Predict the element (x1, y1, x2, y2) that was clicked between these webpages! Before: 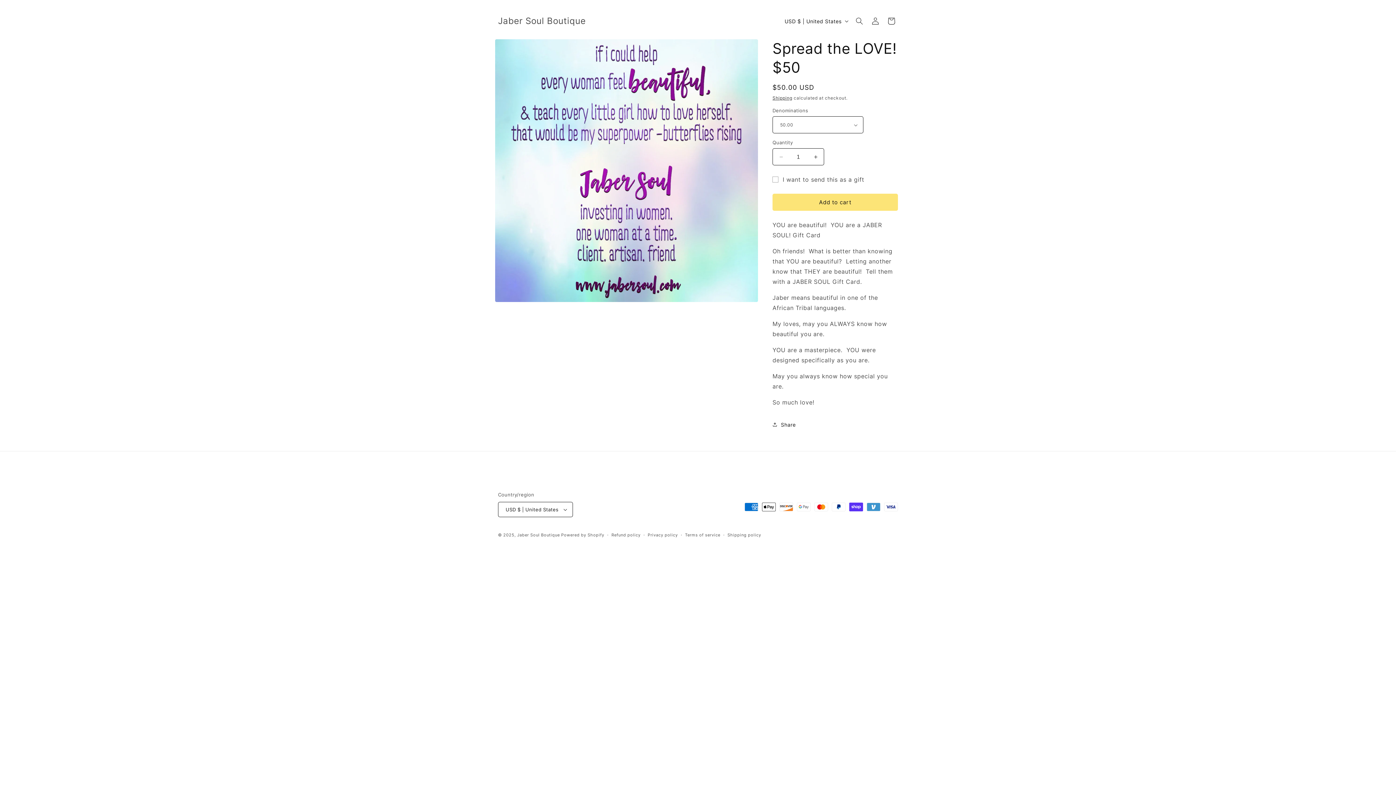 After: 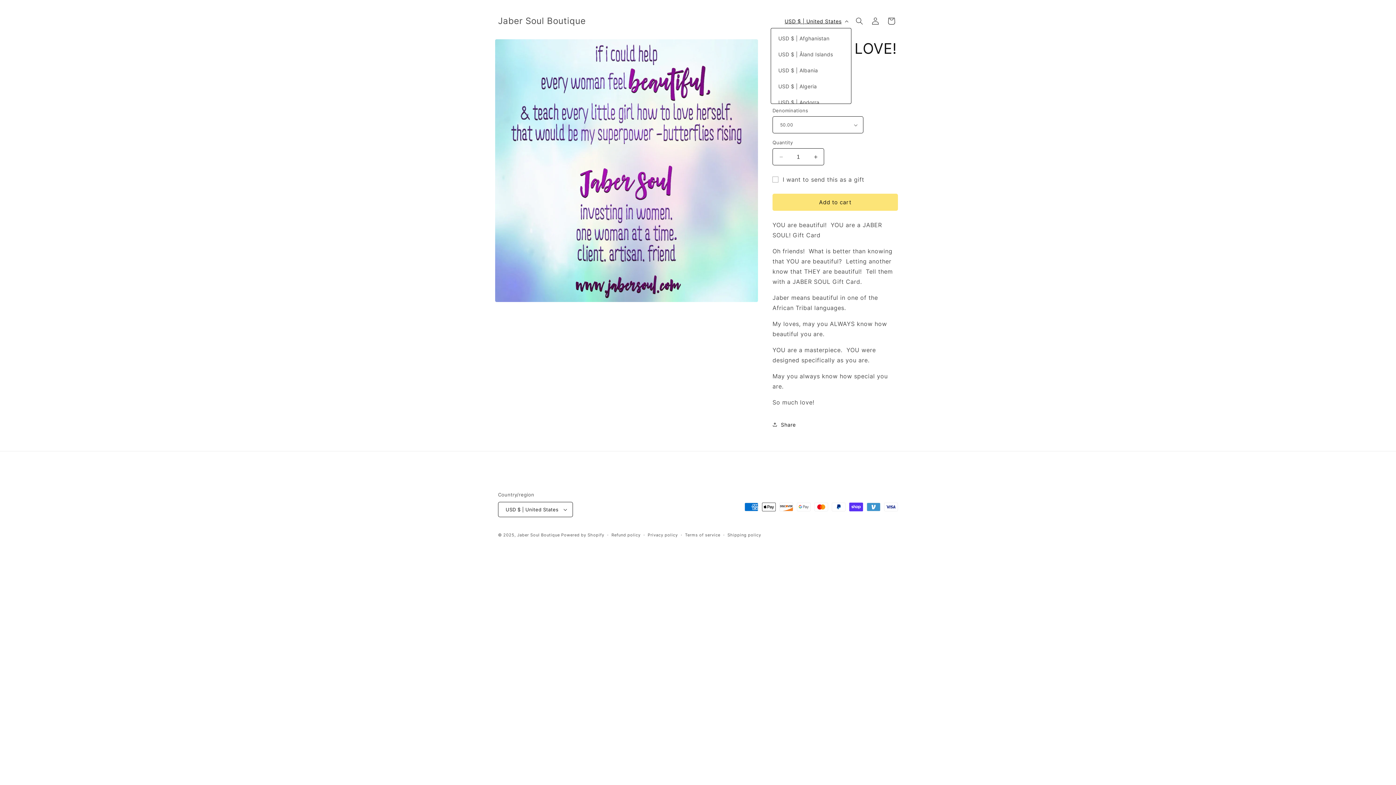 Action: bbox: (780, 14, 851, 28) label: USD $ | United States